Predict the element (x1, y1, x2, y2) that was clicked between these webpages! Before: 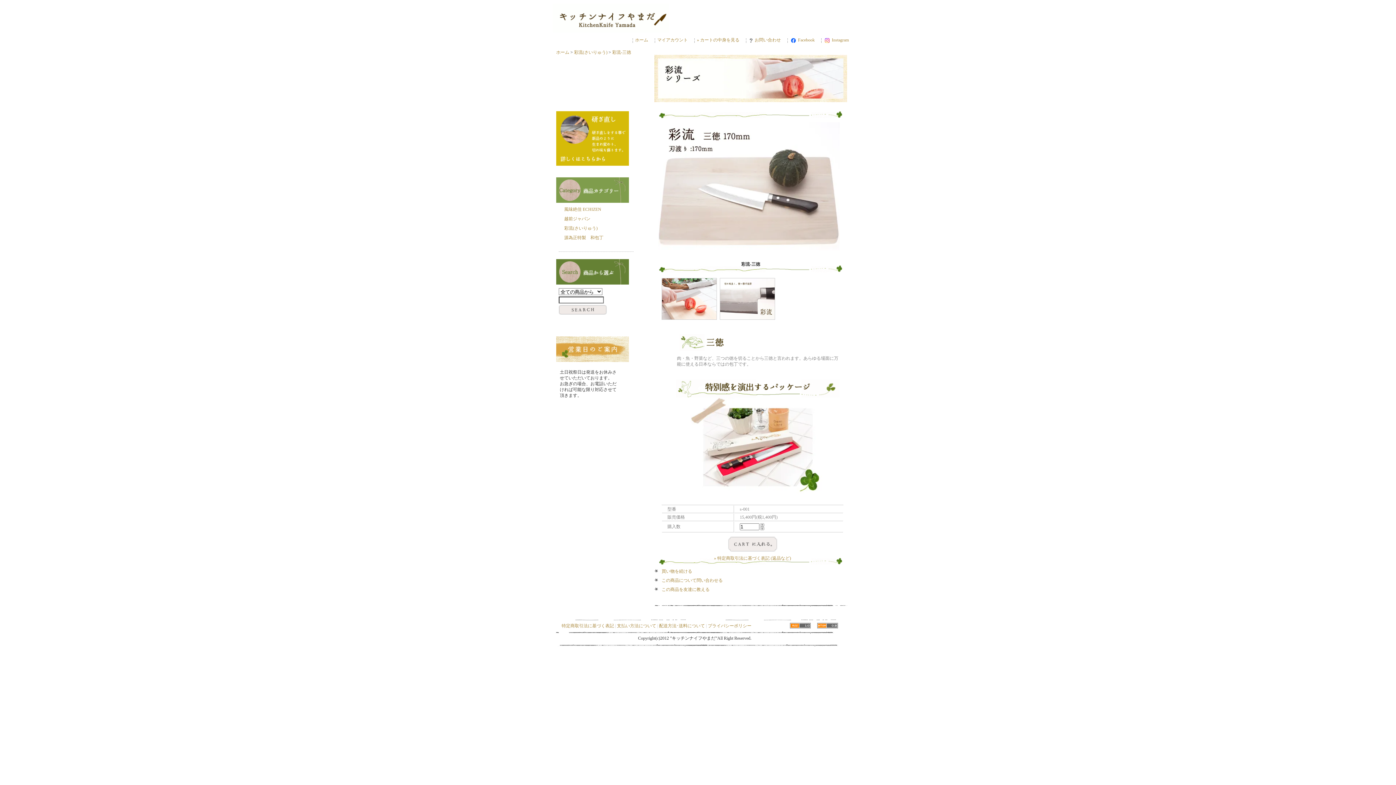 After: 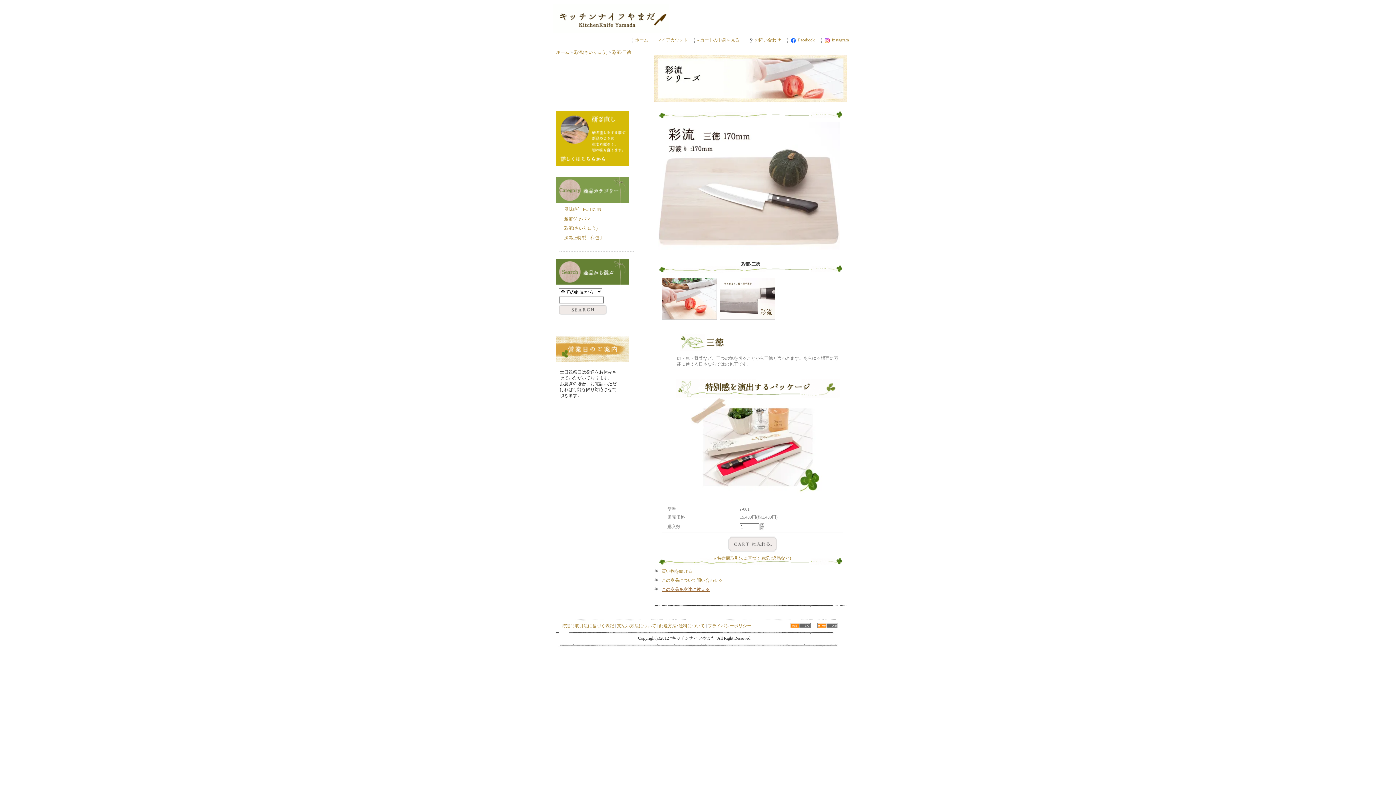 Action: bbox: (661, 587, 709, 592) label: この商品を友達に教える